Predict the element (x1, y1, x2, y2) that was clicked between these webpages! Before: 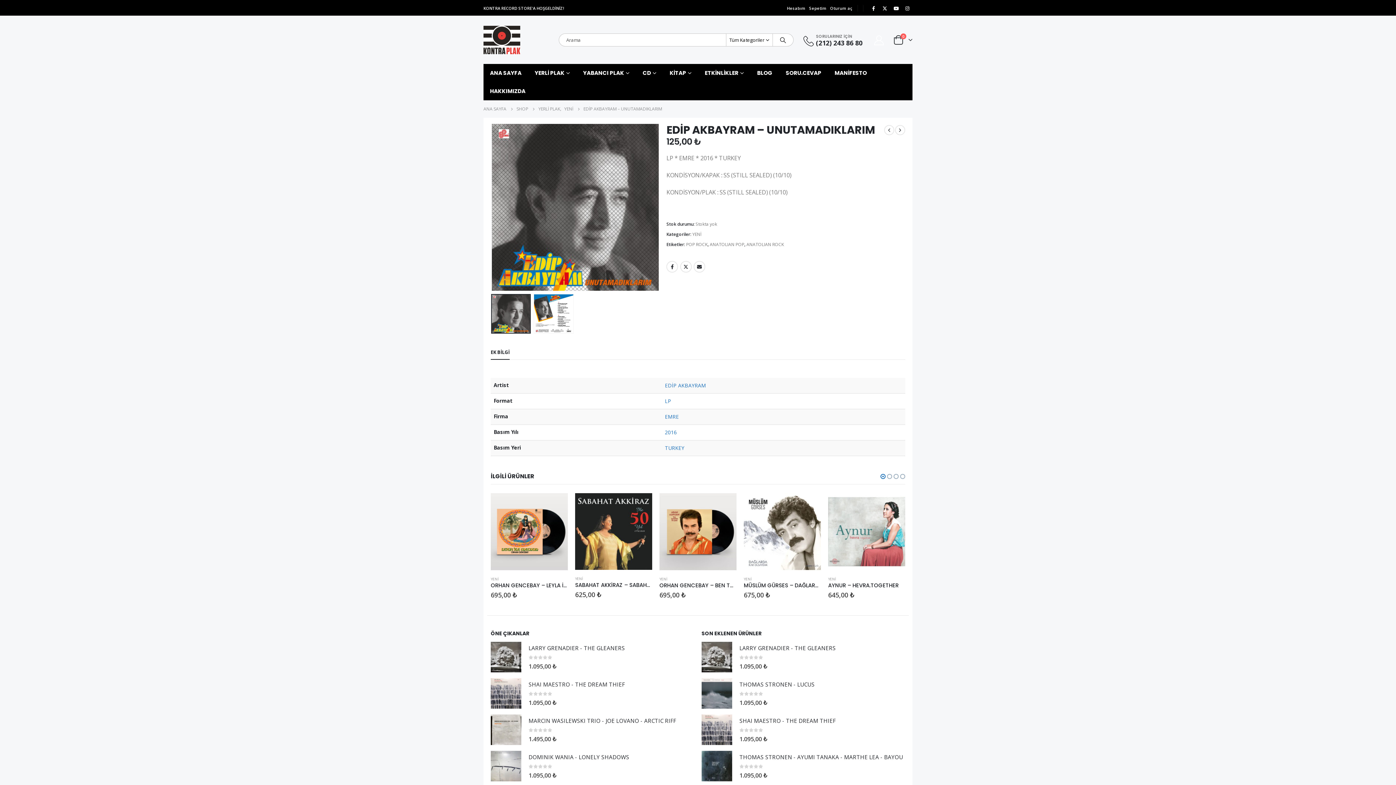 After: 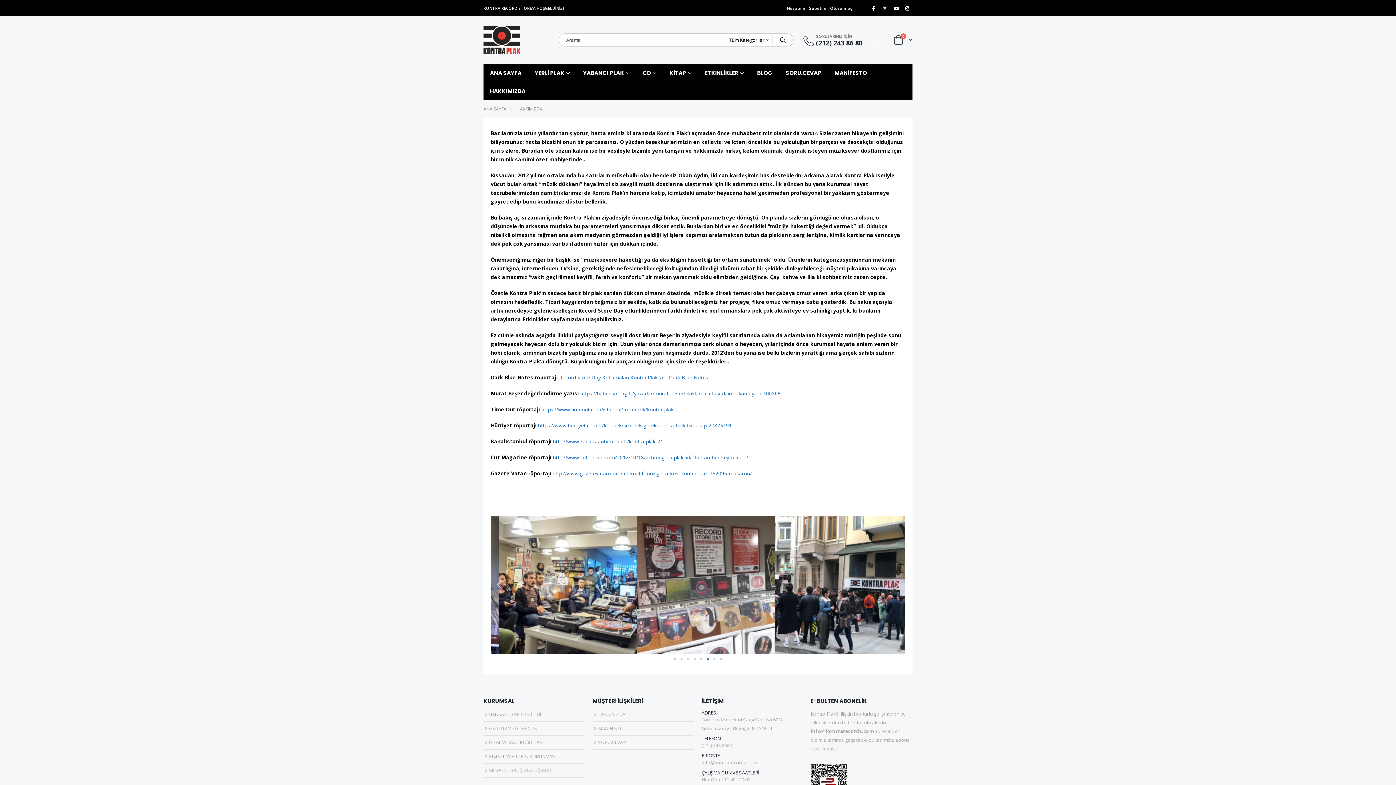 Action: bbox: (483, 82, 532, 100) label: HAKKIMIZDA